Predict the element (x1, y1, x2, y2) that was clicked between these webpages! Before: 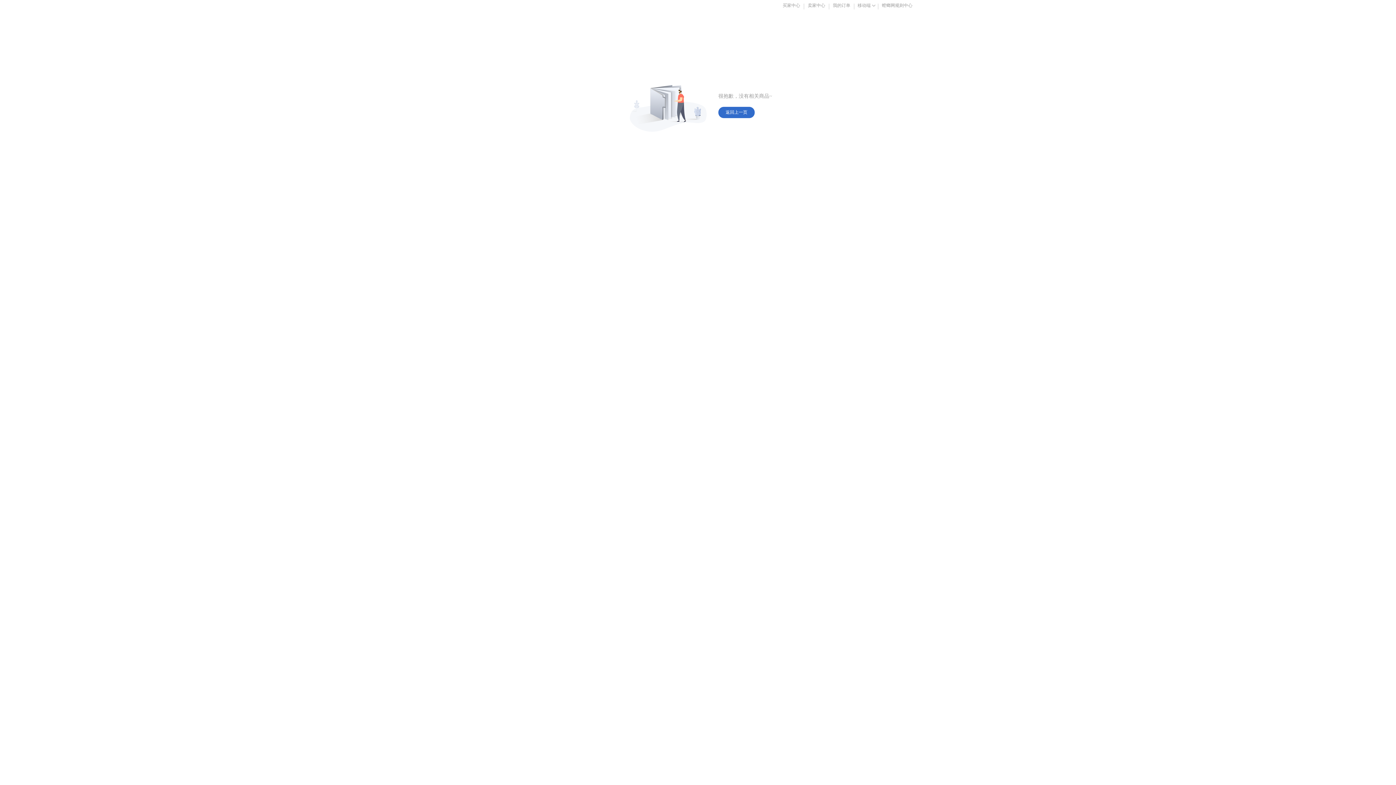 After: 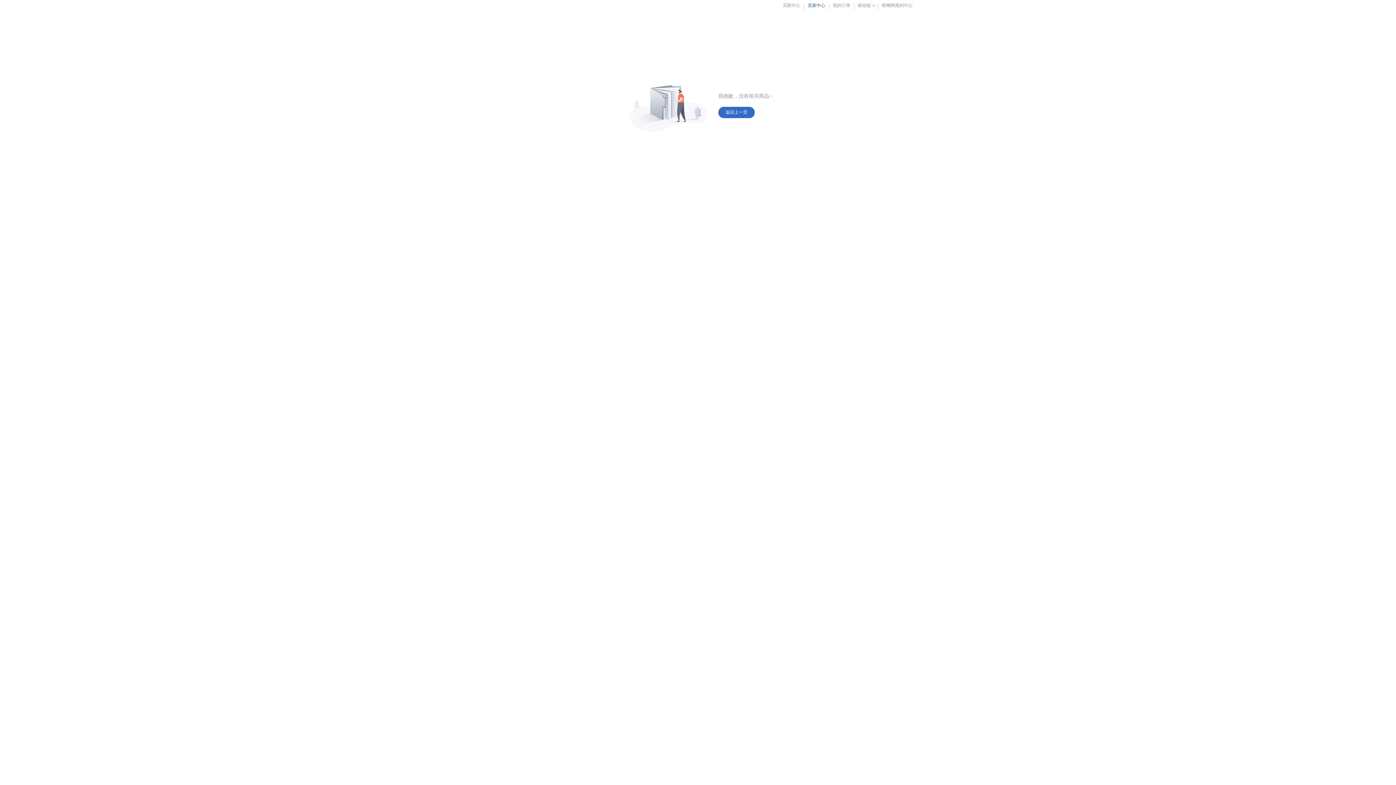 Action: label: 卖家中心 bbox: (804, 0, 829, 13)